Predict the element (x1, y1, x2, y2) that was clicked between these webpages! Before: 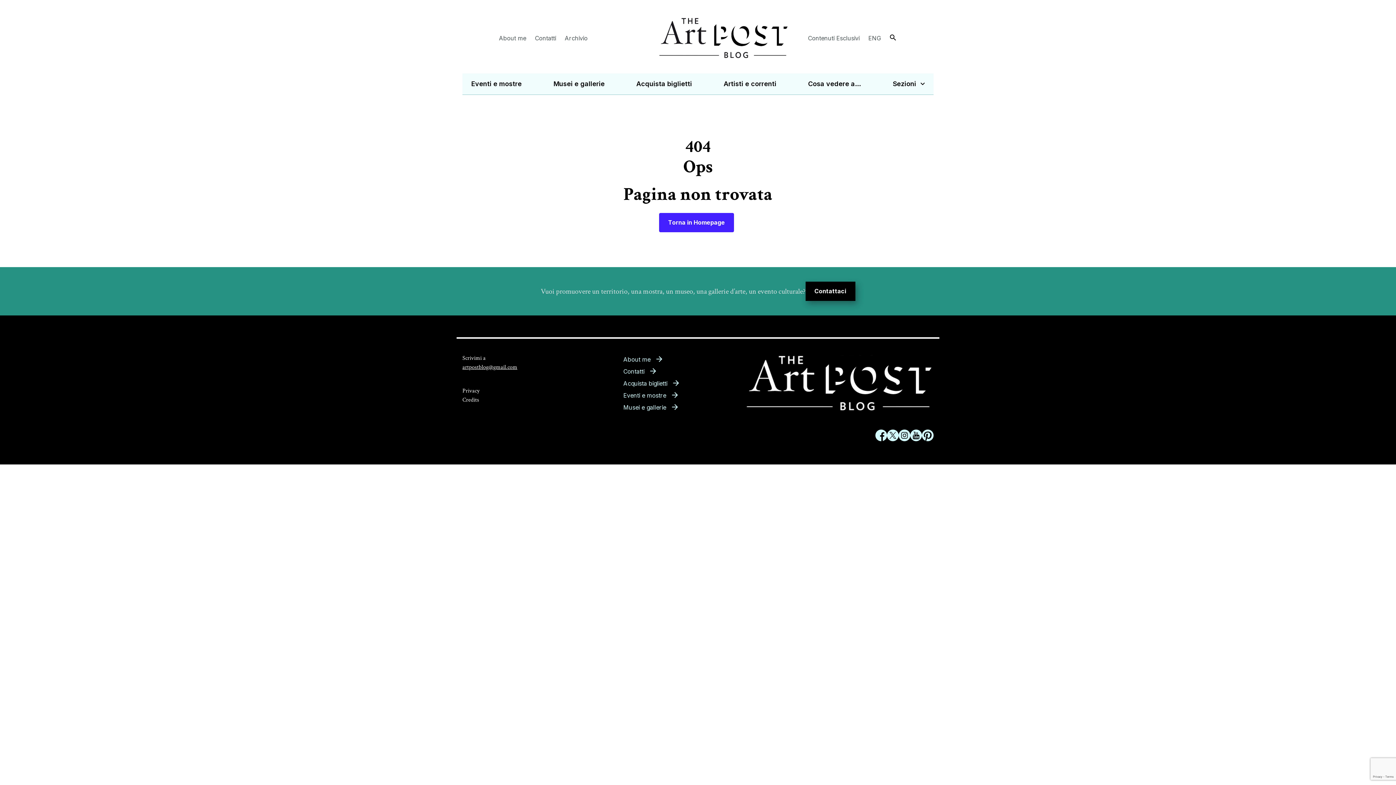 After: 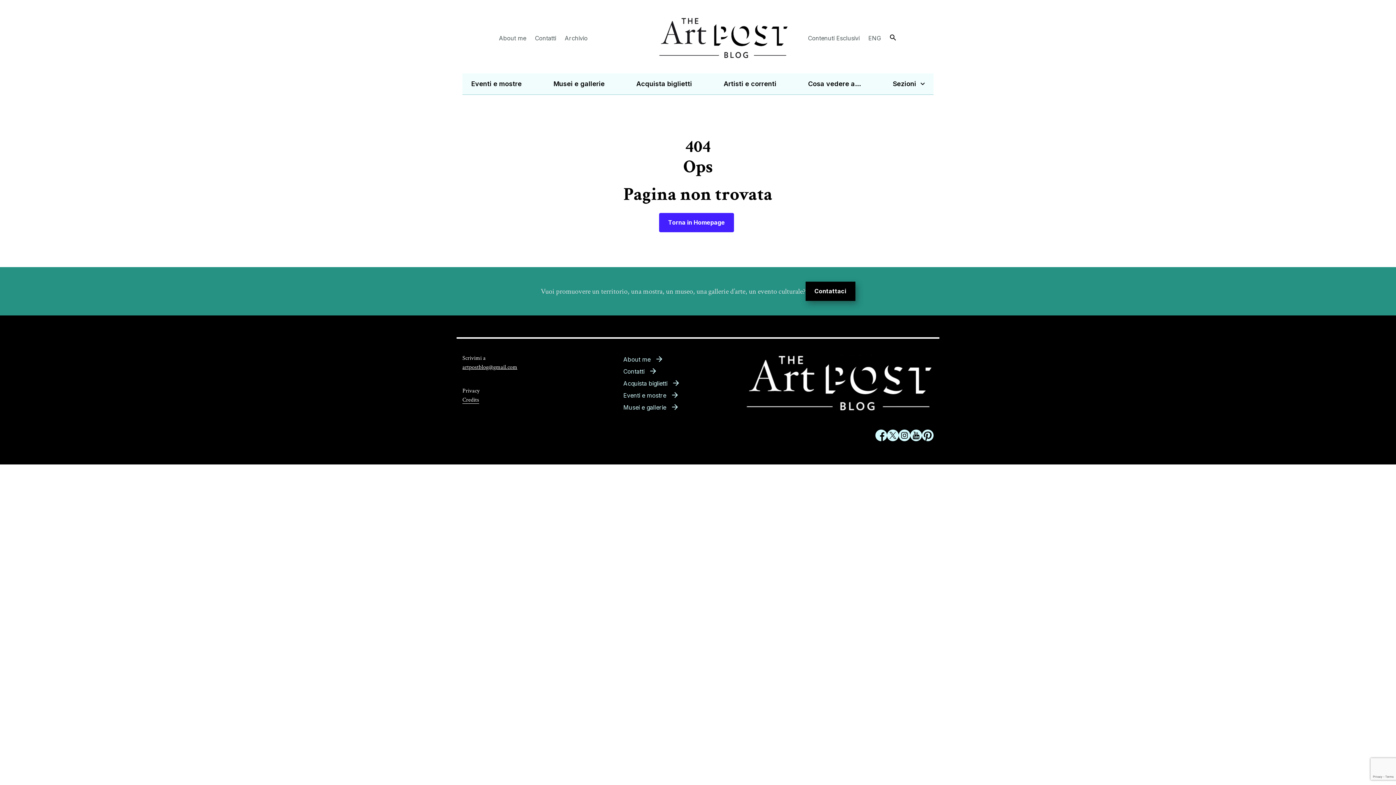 Action: label: Questo link si apre in una nuova scheda bbox: (462, 396, 479, 404)